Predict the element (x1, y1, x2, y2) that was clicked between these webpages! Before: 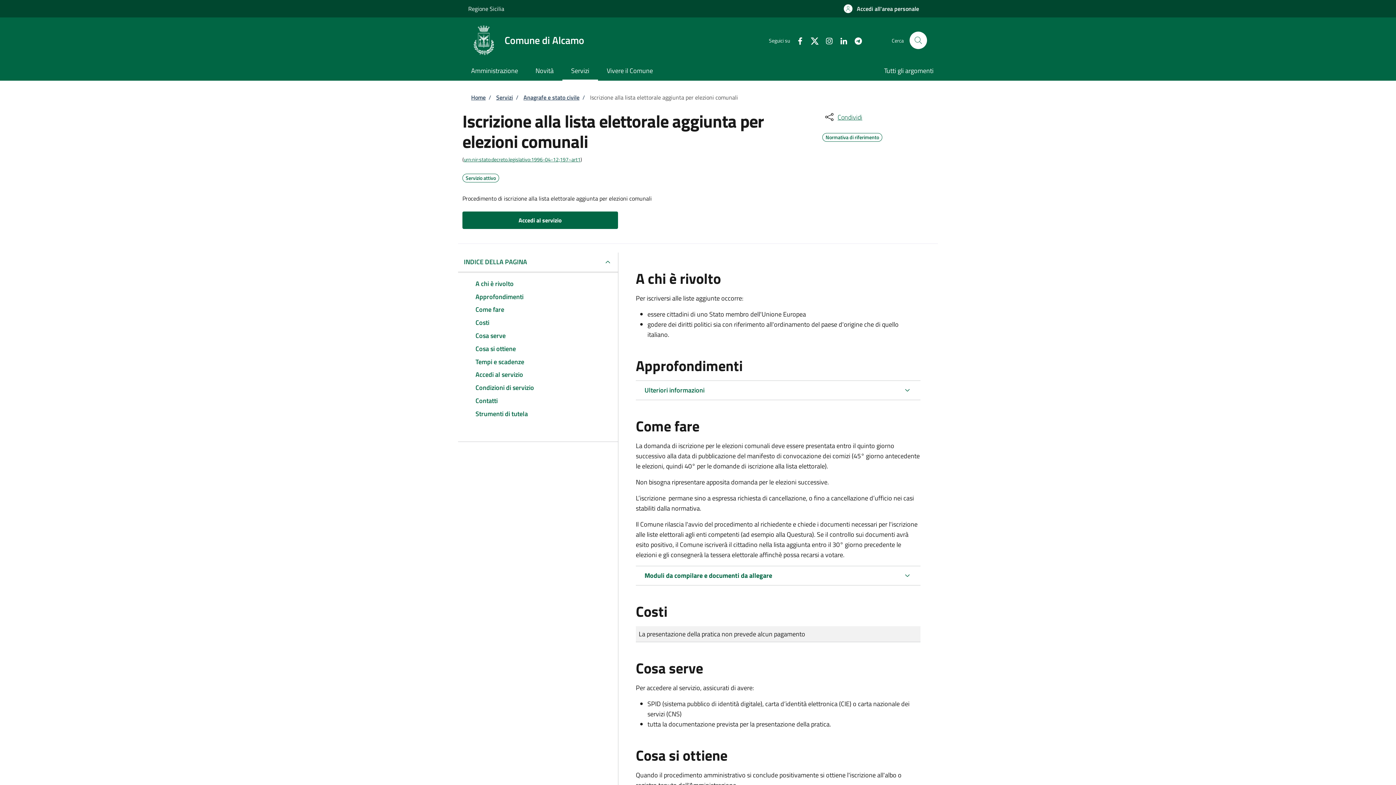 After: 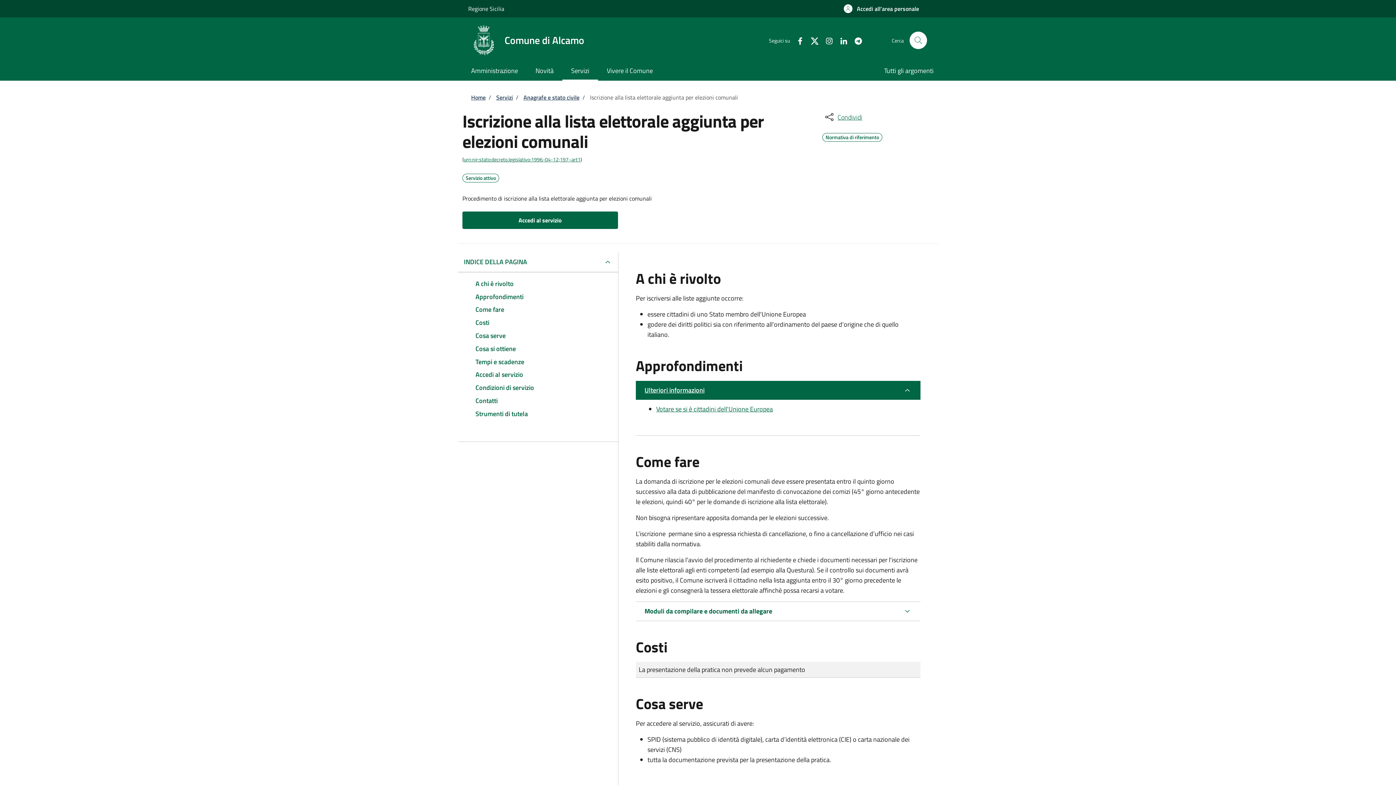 Action: label: Ulteriori informazioni bbox: (636, 380, 920, 400)